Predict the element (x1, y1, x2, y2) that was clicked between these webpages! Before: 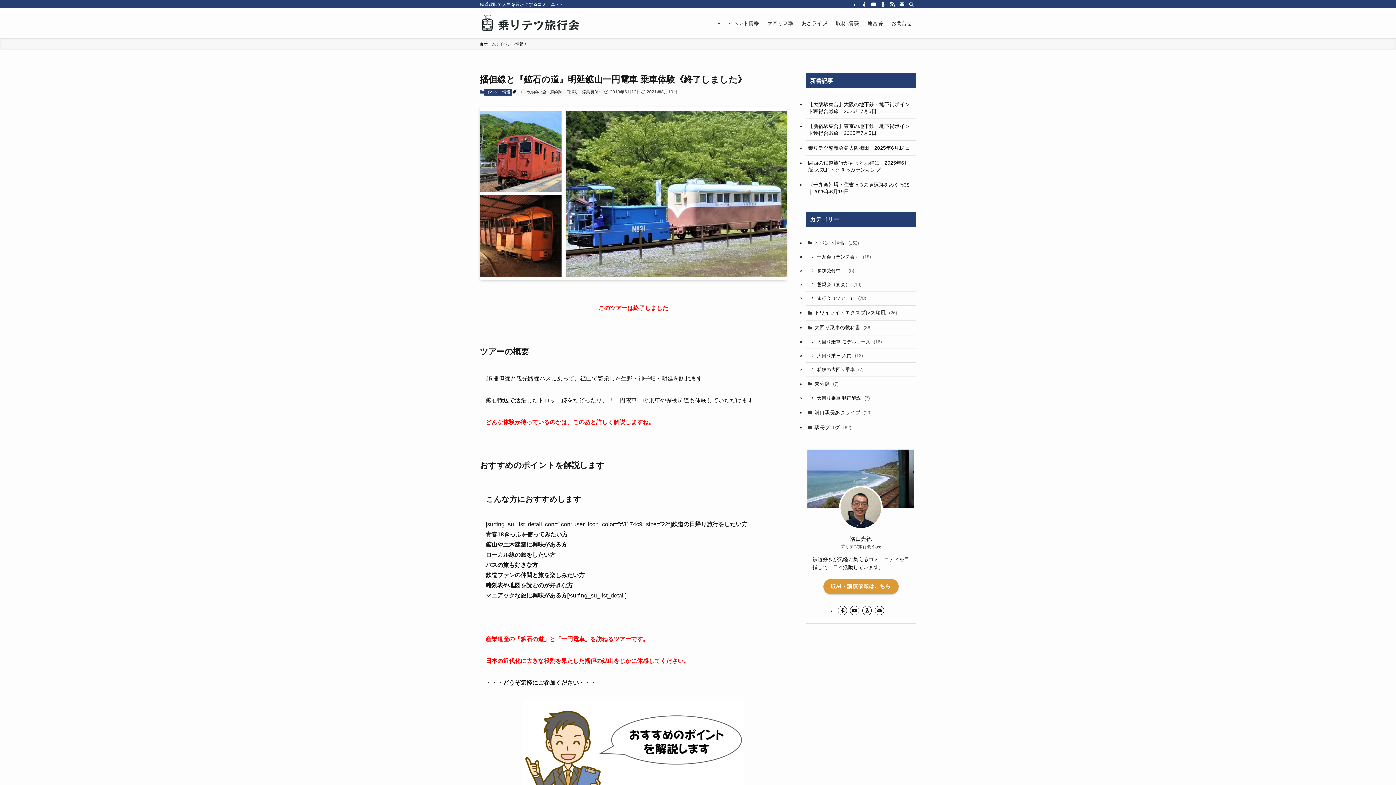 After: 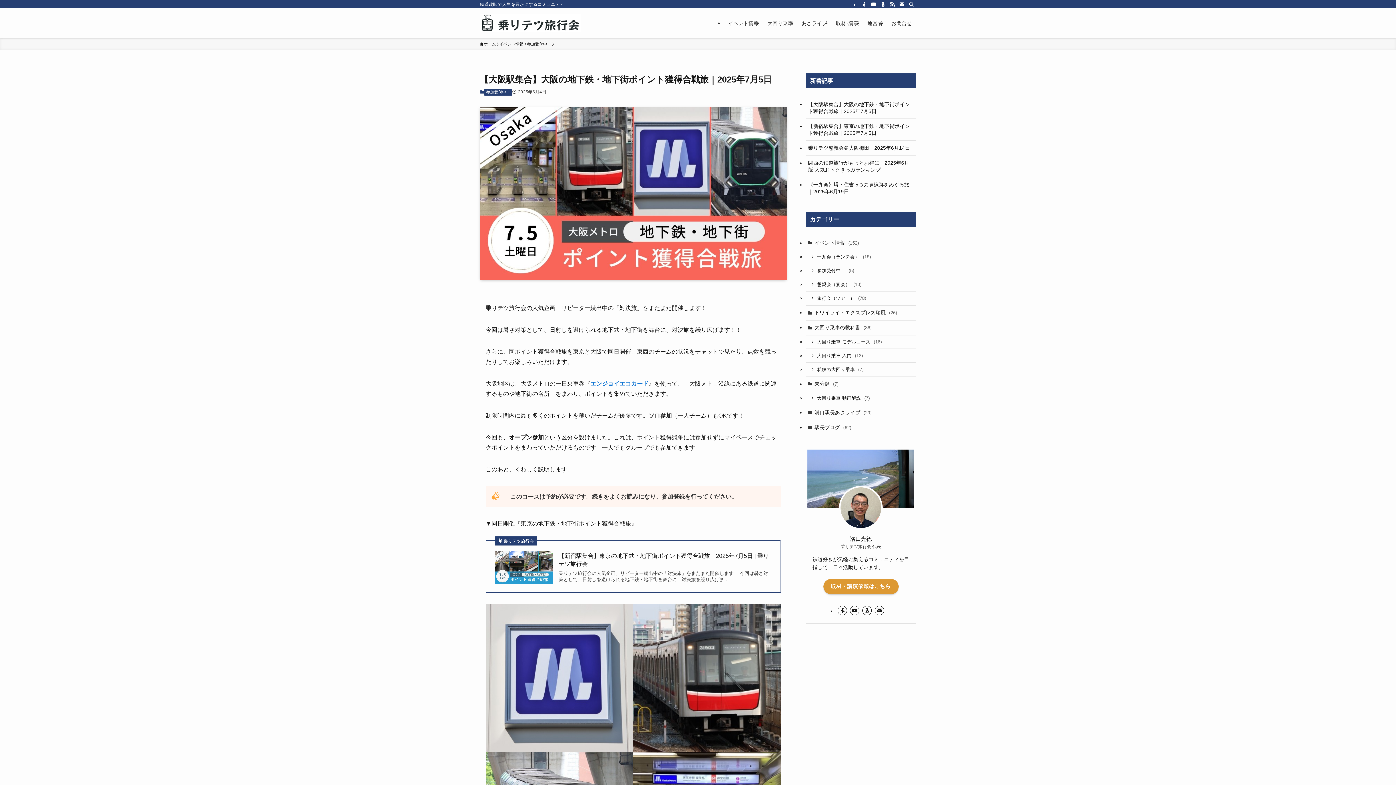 Action: bbox: (805, 97, 916, 118) label: 【大阪駅集合】大阪の地下鉄・地下街ポイント獲得合戦旅｜2025年7月5日